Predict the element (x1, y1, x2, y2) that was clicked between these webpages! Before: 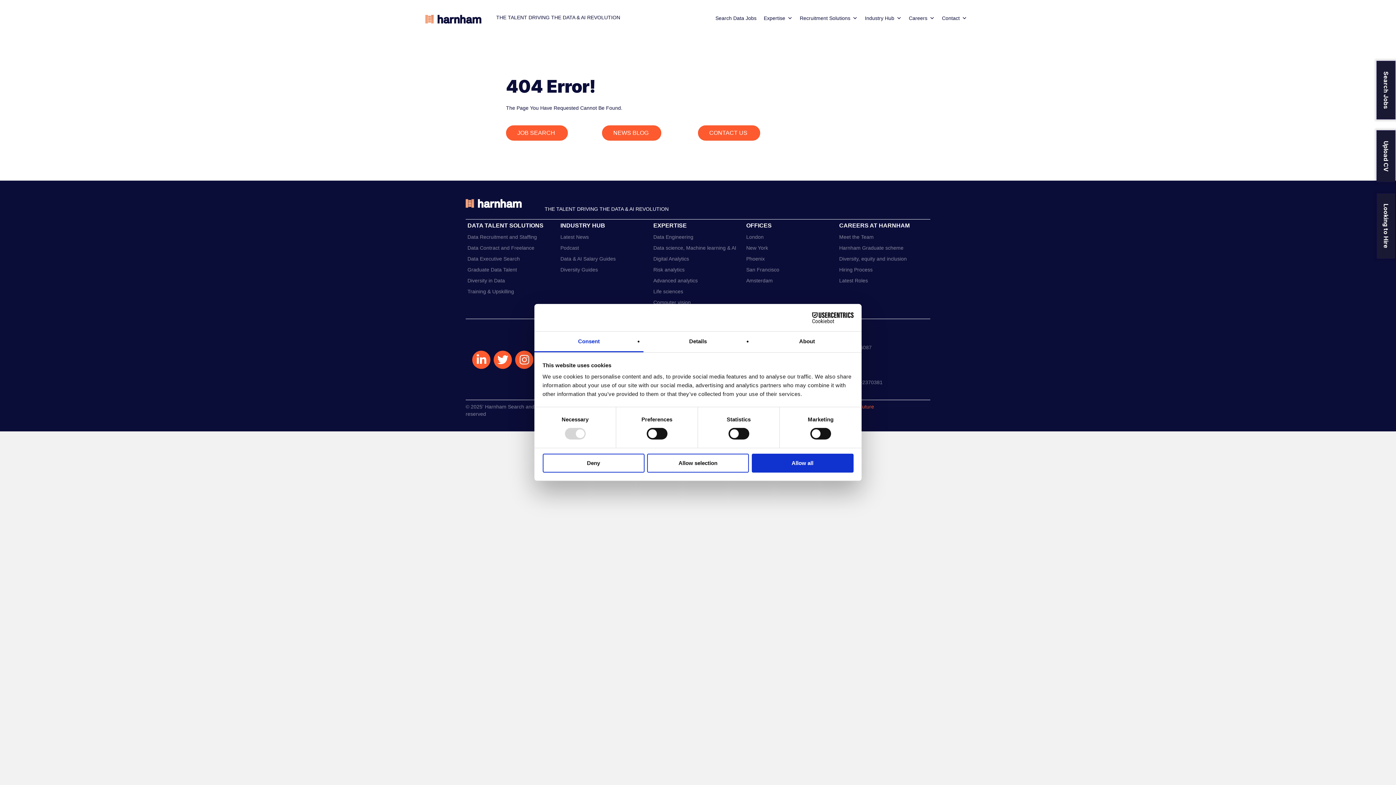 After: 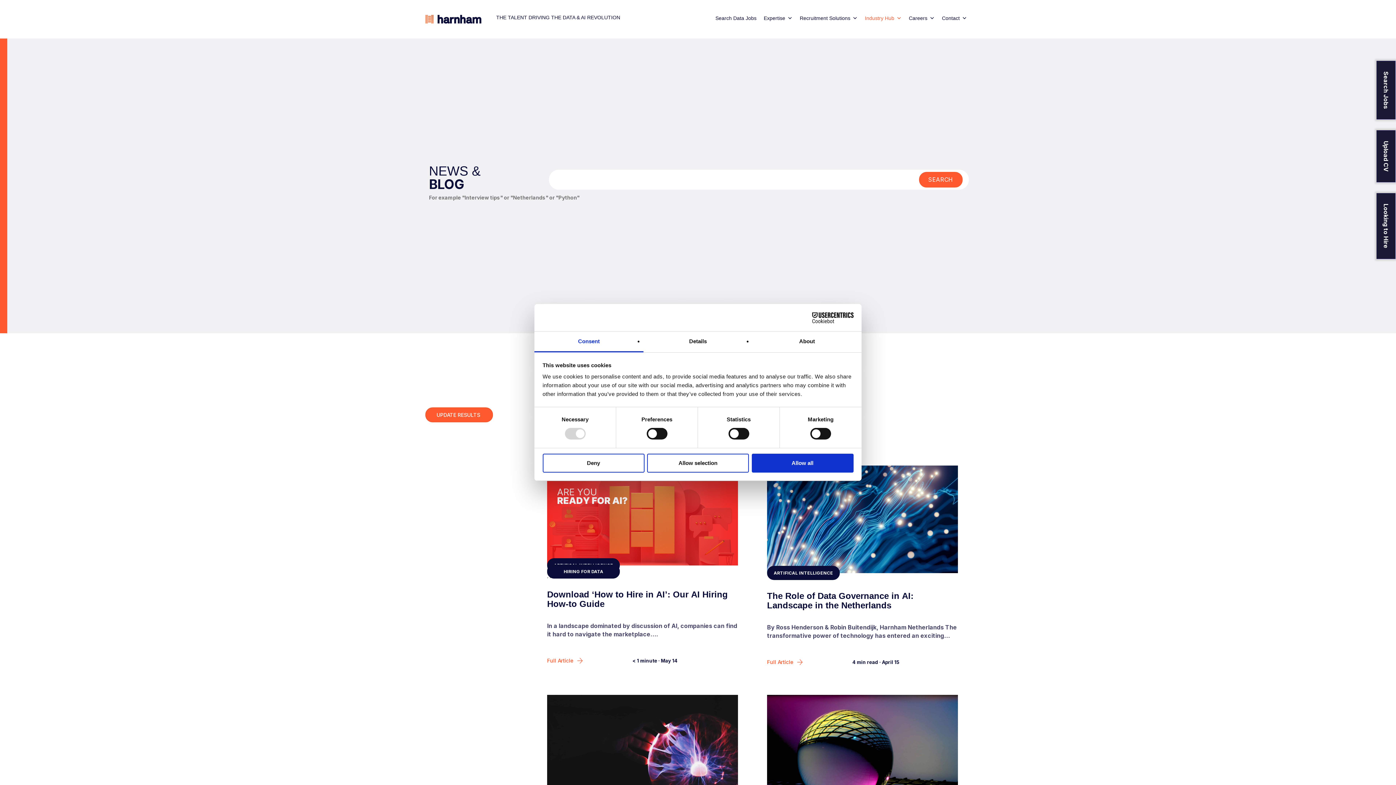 Action: bbox: (602, 125, 661, 140) label: NEWS BLOG 